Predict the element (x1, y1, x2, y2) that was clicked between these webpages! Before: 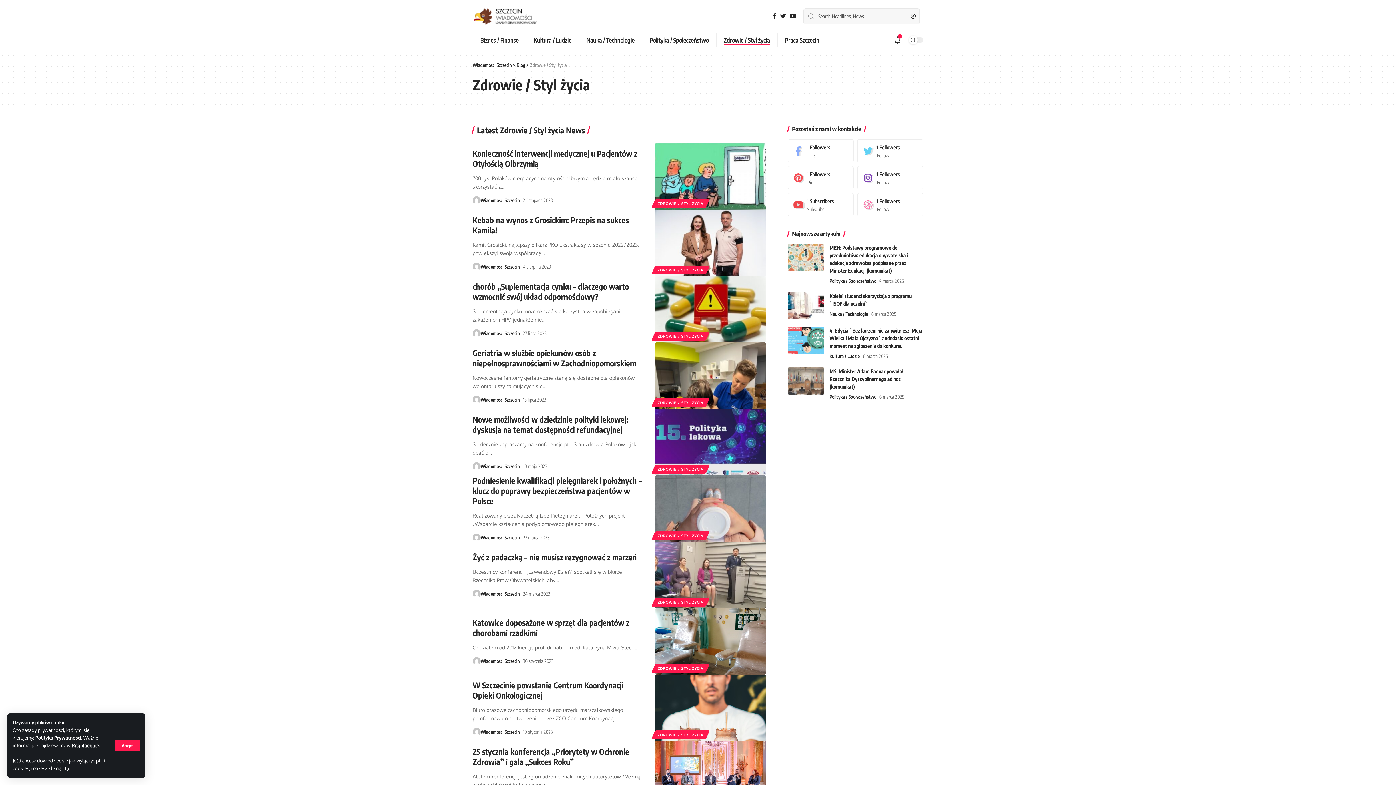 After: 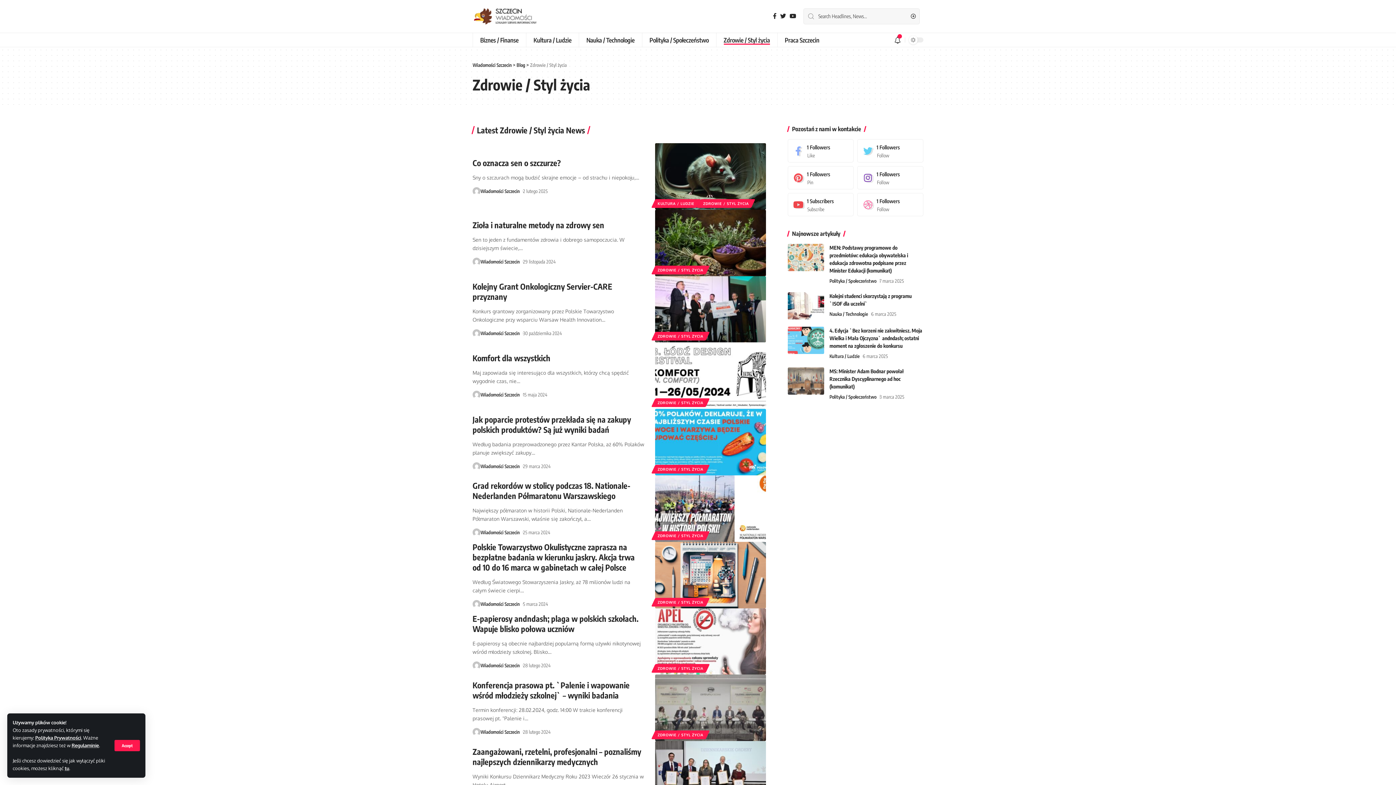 Action: bbox: (653, 730, 708, 739) label: ZDROWIE / STYL ŻYCIA